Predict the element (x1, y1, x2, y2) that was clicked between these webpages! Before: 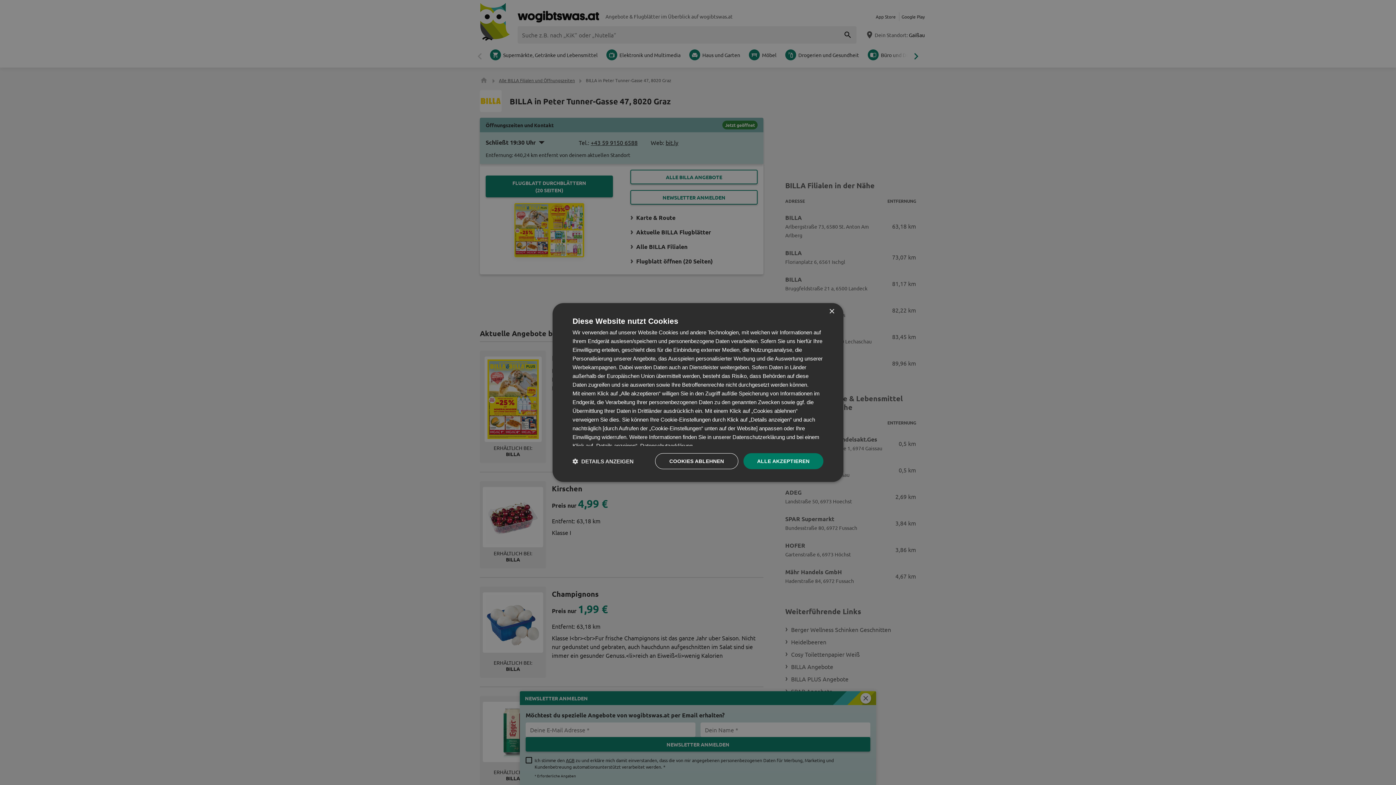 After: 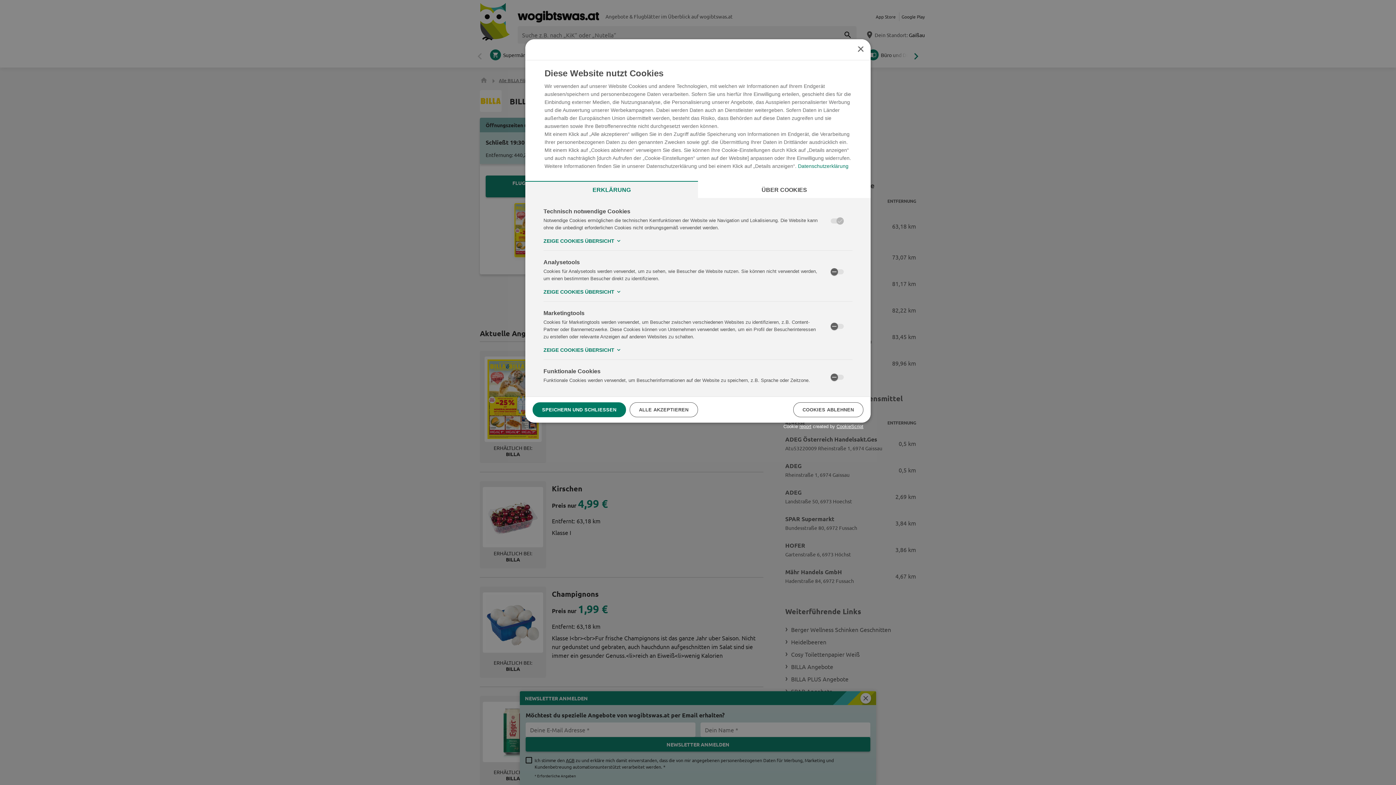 Action: label:  DETAILS ANZEIGEN bbox: (572, 458, 633, 464)